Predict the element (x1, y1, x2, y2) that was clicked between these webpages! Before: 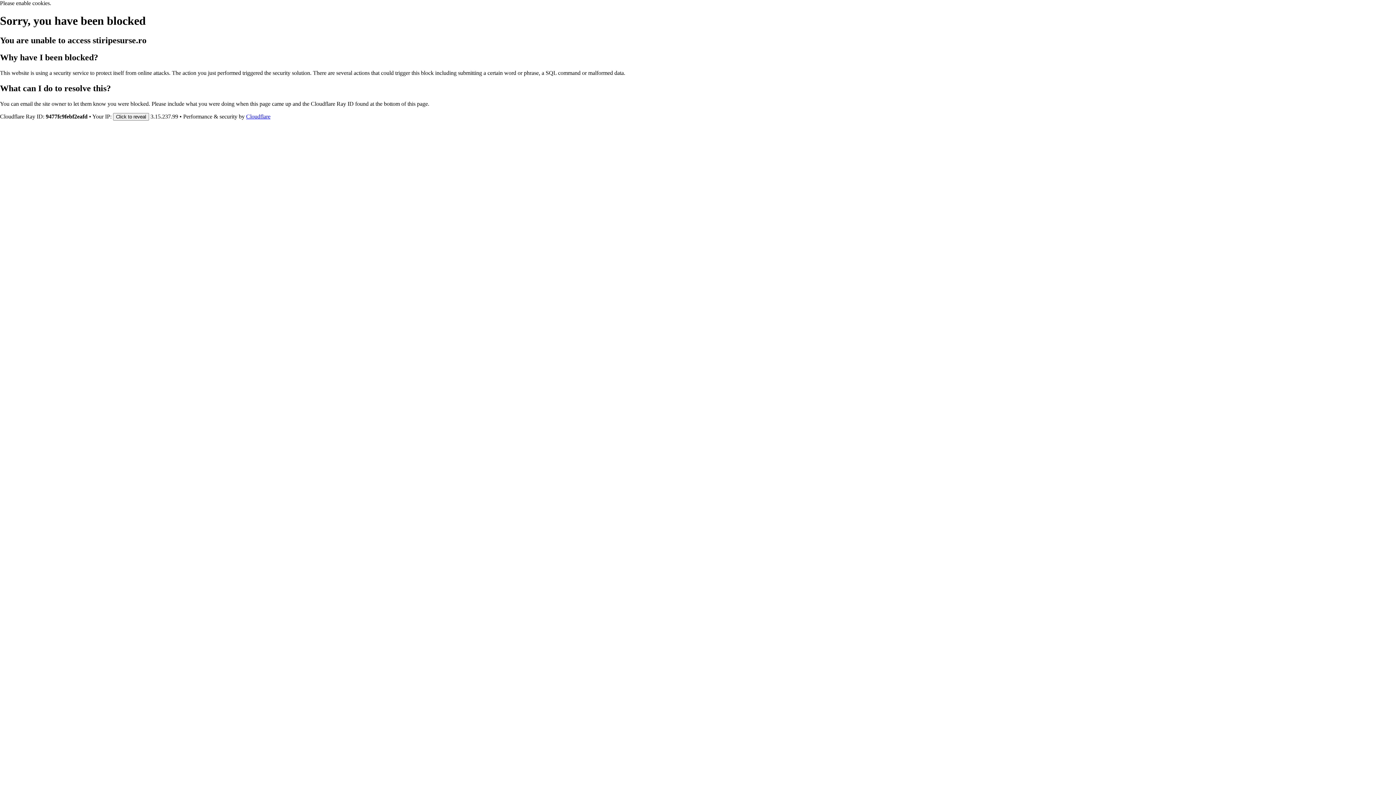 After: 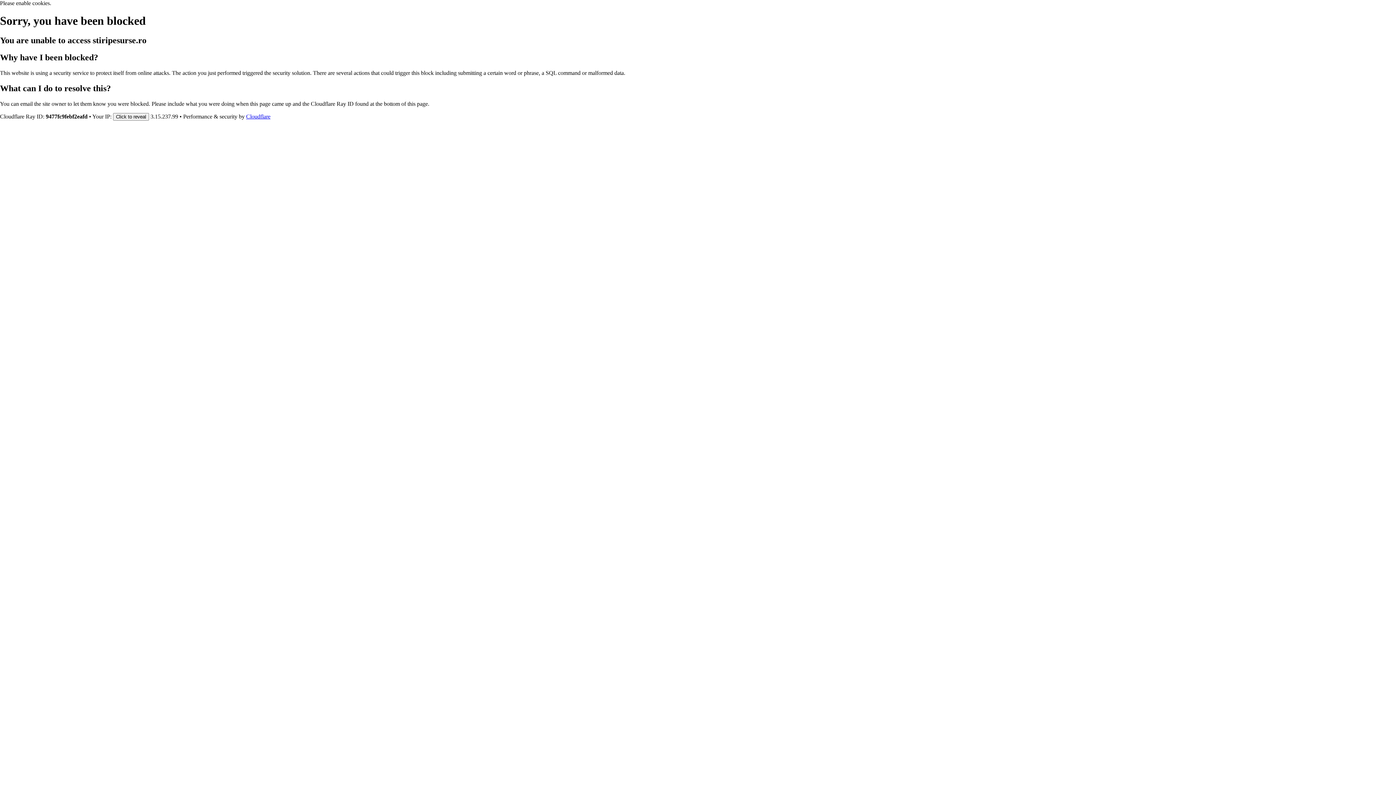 Action: bbox: (246, 113, 270, 119) label: Cloudflare